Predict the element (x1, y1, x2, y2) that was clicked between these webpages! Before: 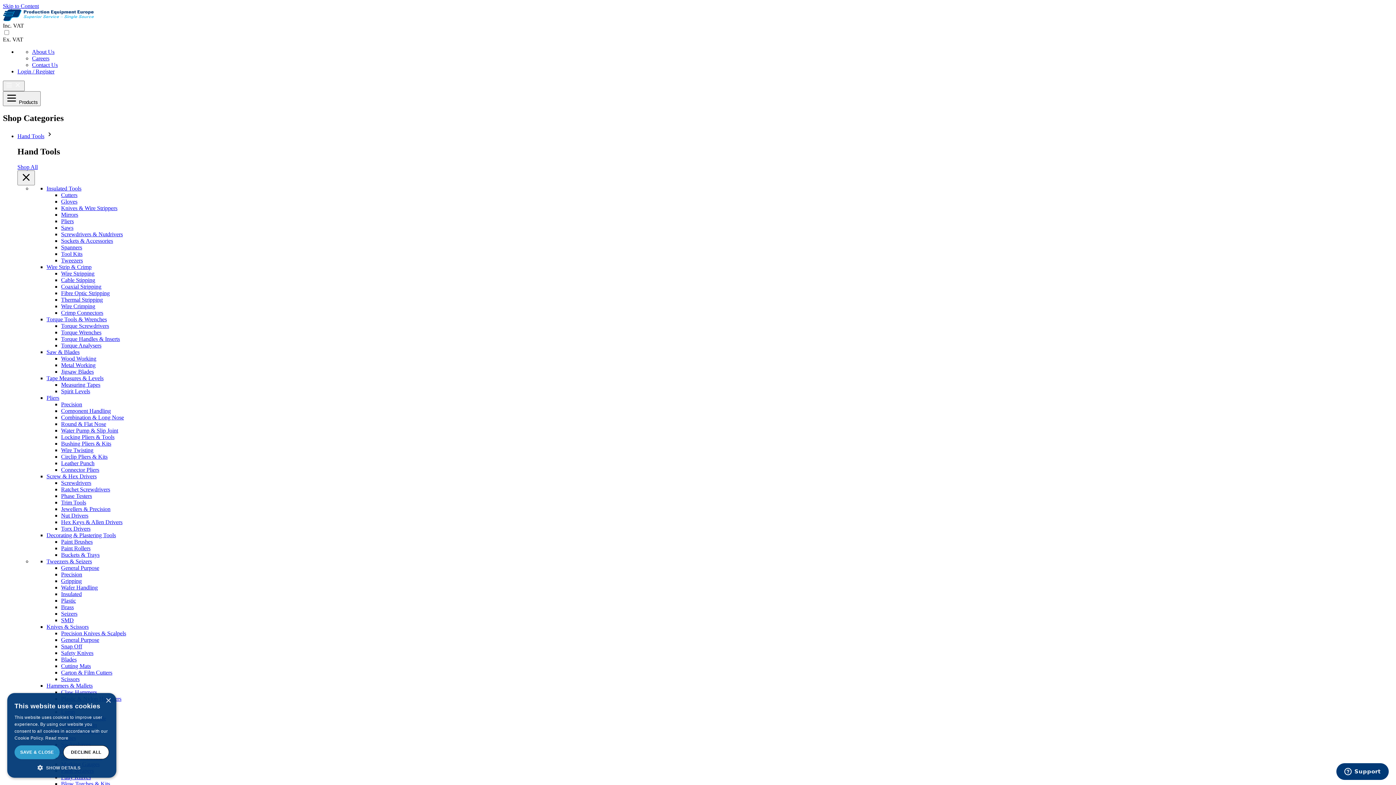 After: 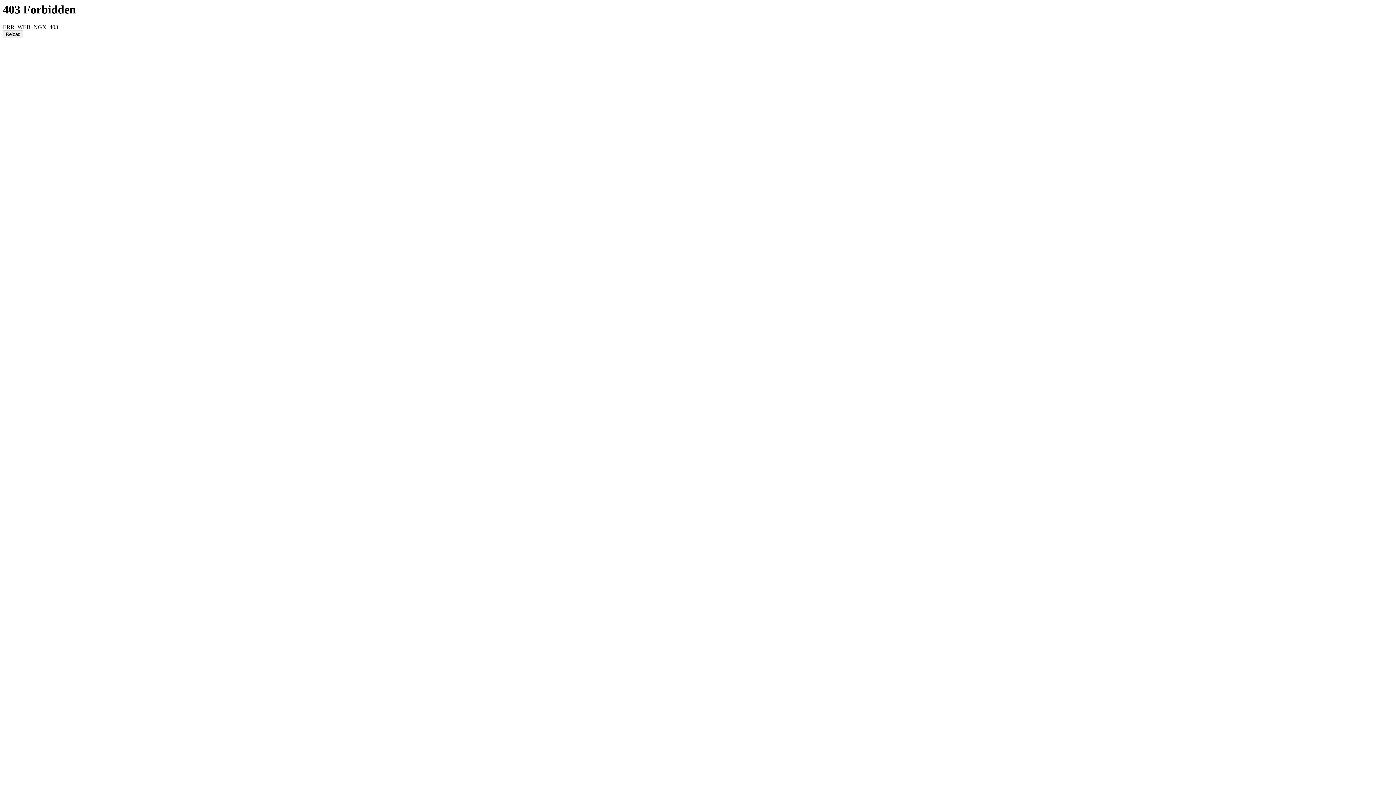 Action: label: Insulated Tools bbox: (46, 185, 81, 191)